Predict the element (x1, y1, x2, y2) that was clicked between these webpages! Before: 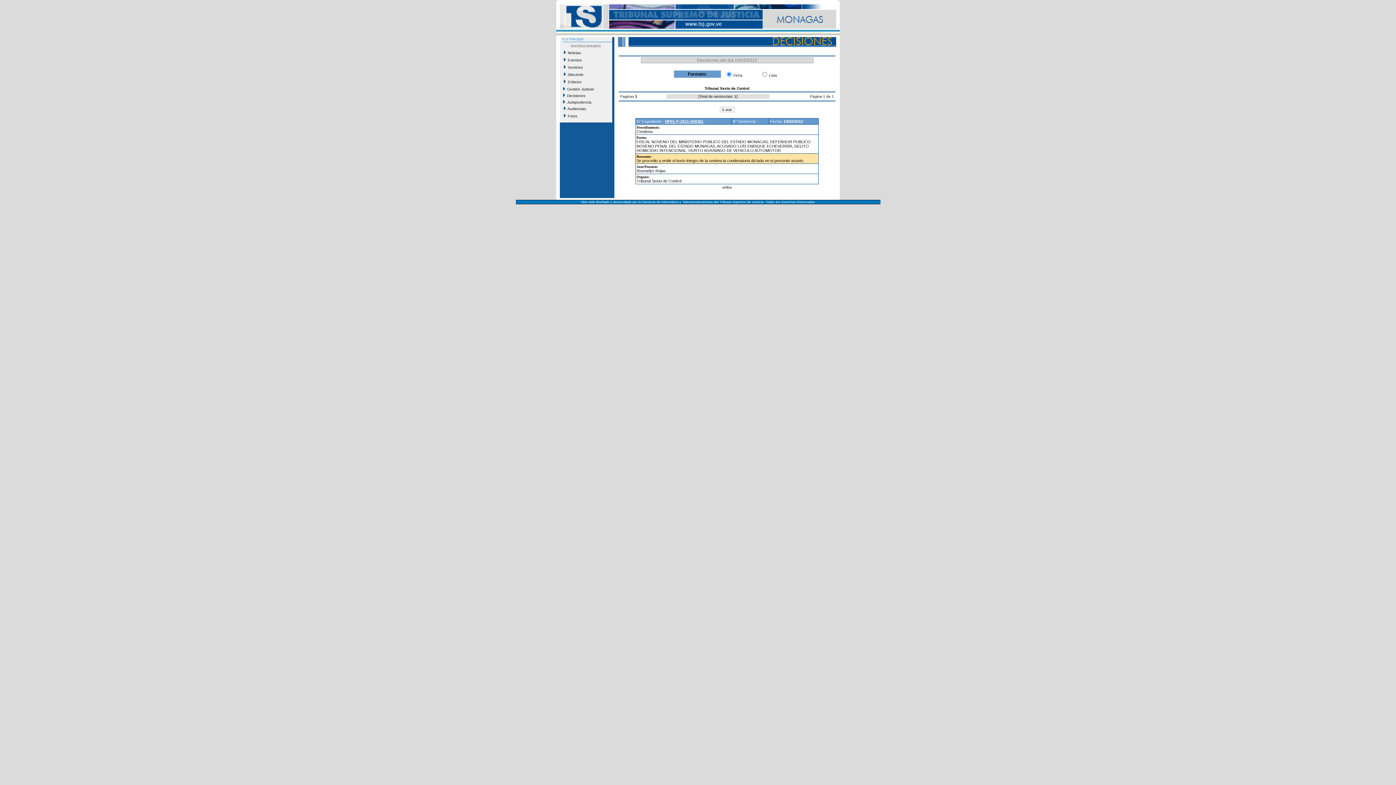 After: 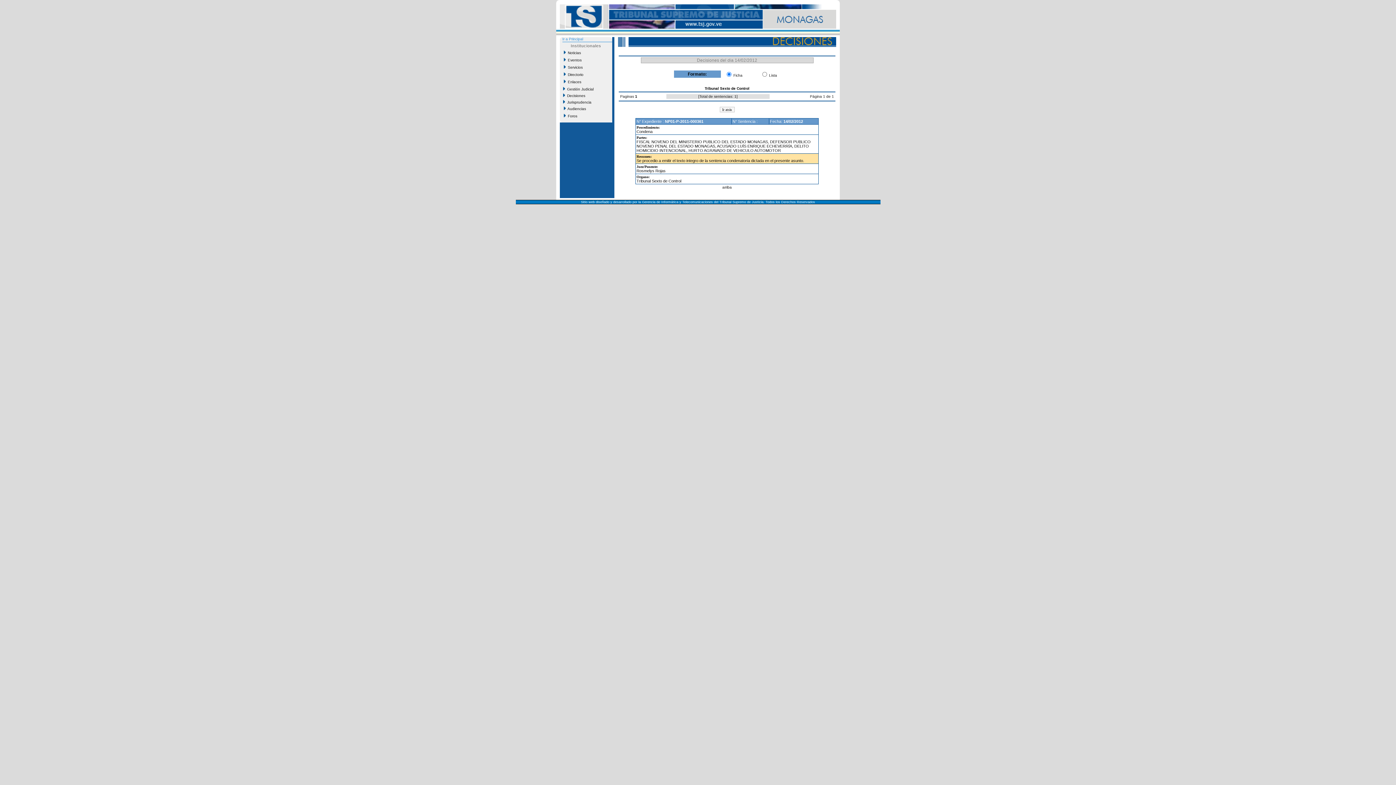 Action: label: NP01-P-2011-000361 bbox: (665, 119, 703, 123)